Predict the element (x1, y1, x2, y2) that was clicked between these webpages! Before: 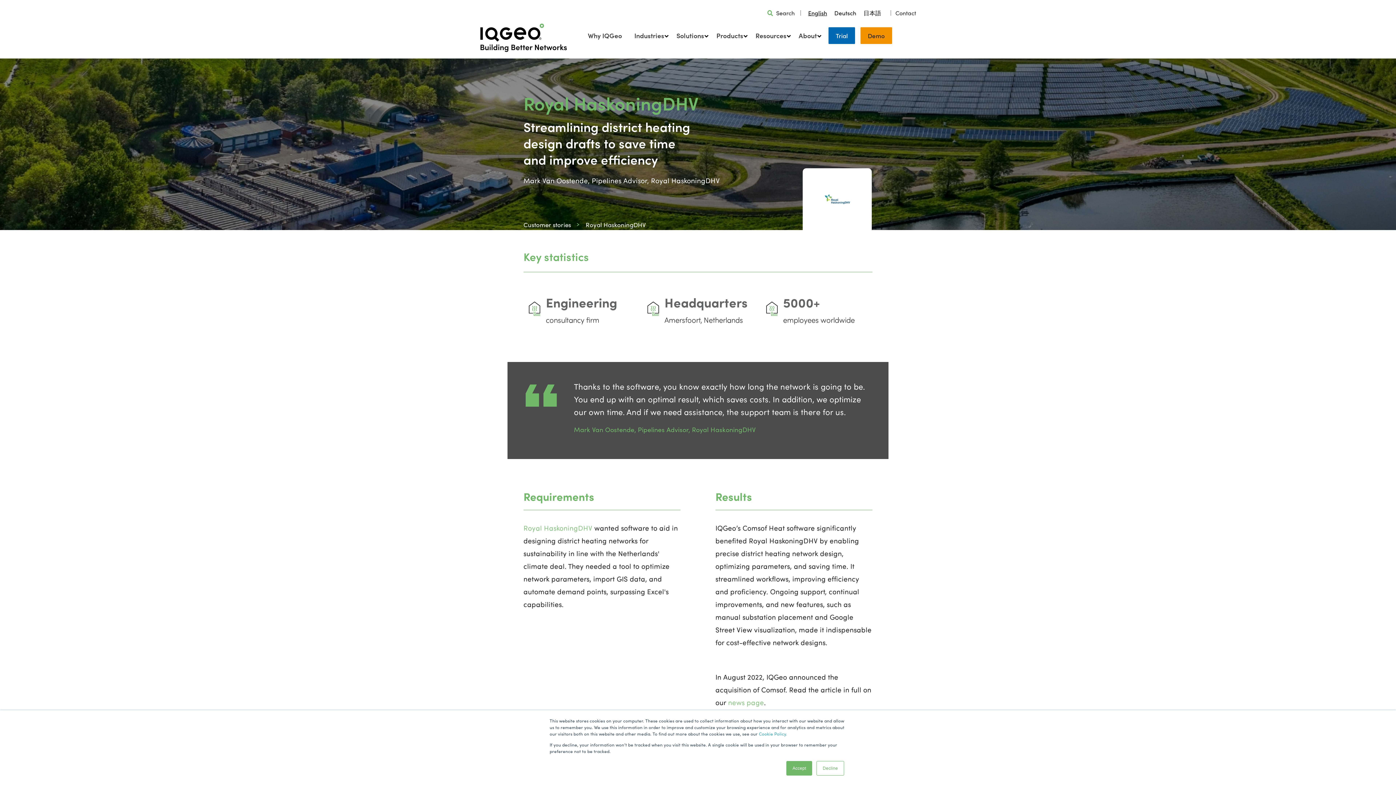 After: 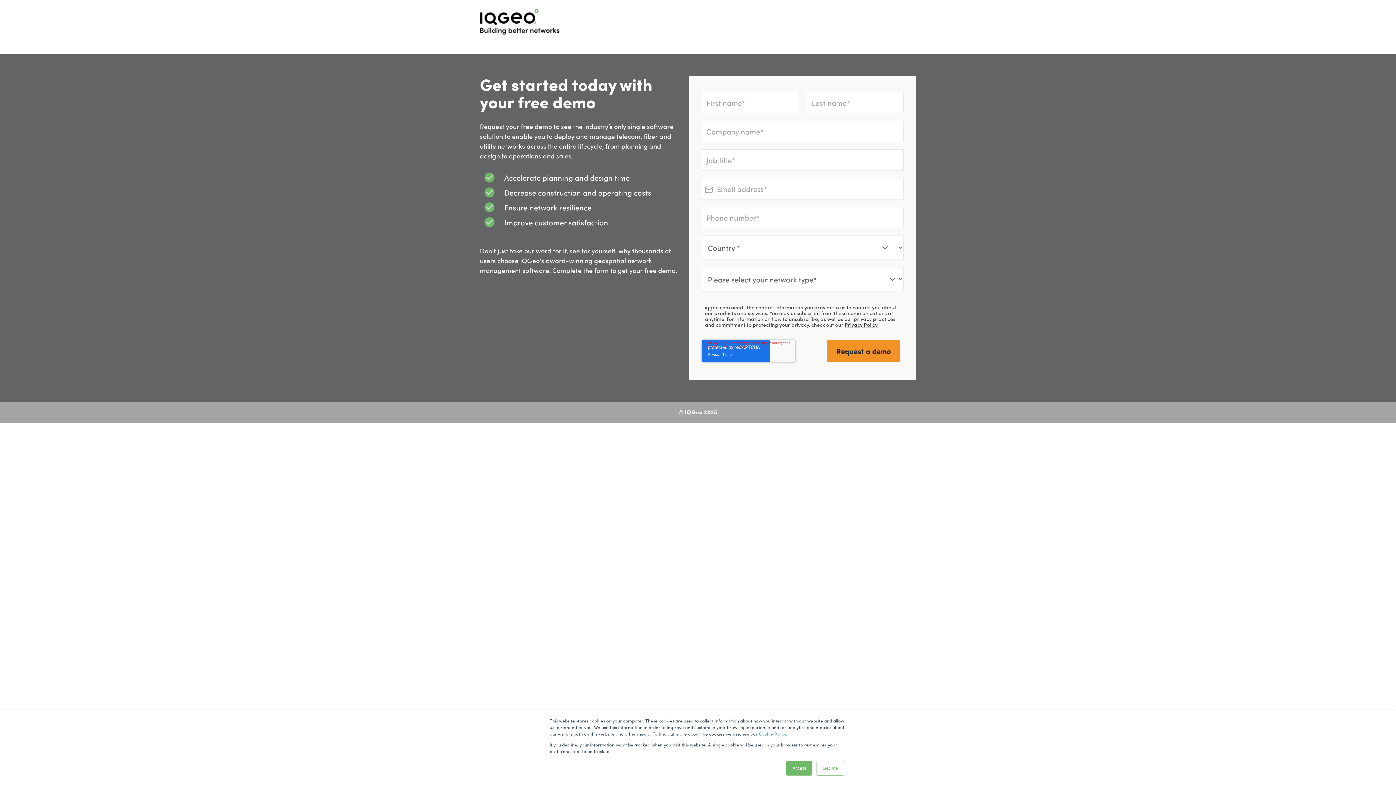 Action: bbox: (860, 27, 892, 44) label: Demo